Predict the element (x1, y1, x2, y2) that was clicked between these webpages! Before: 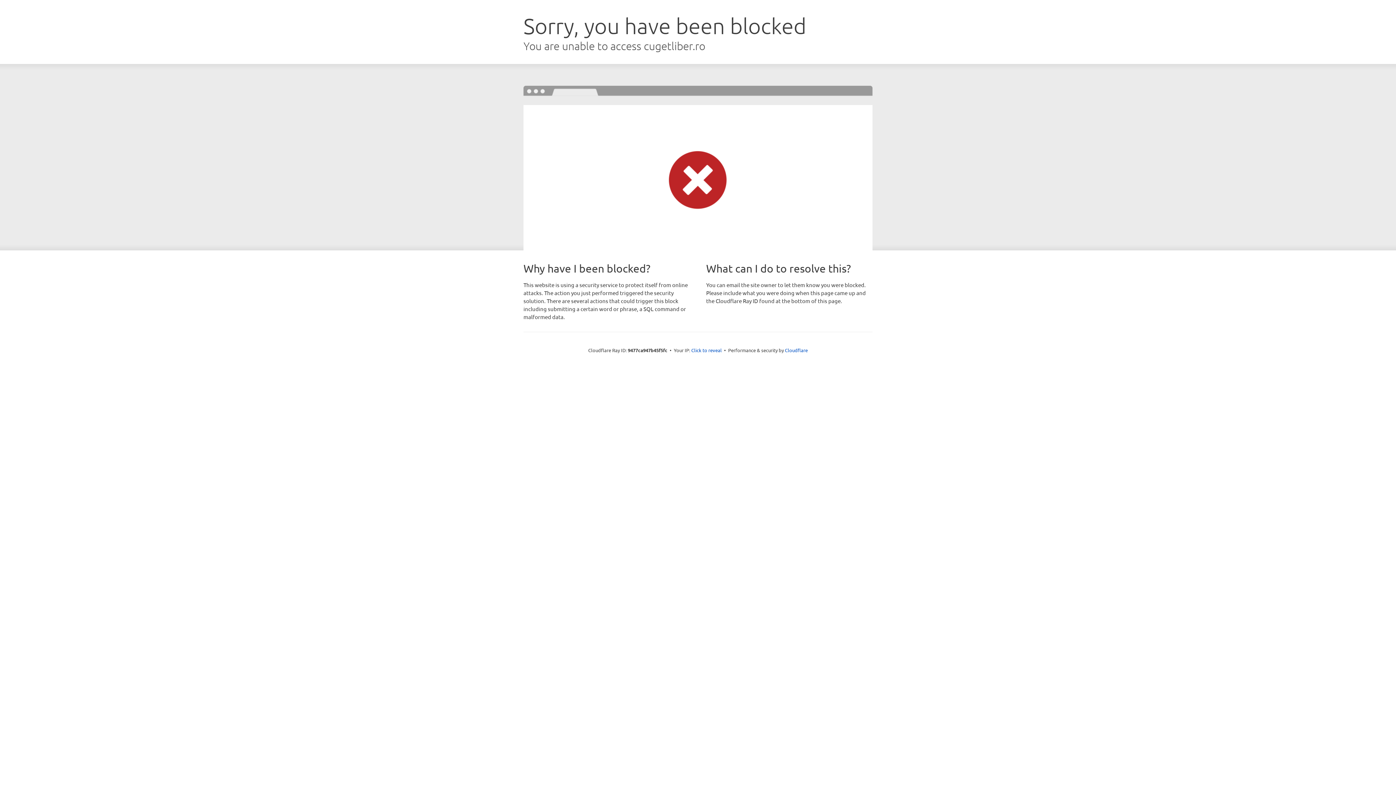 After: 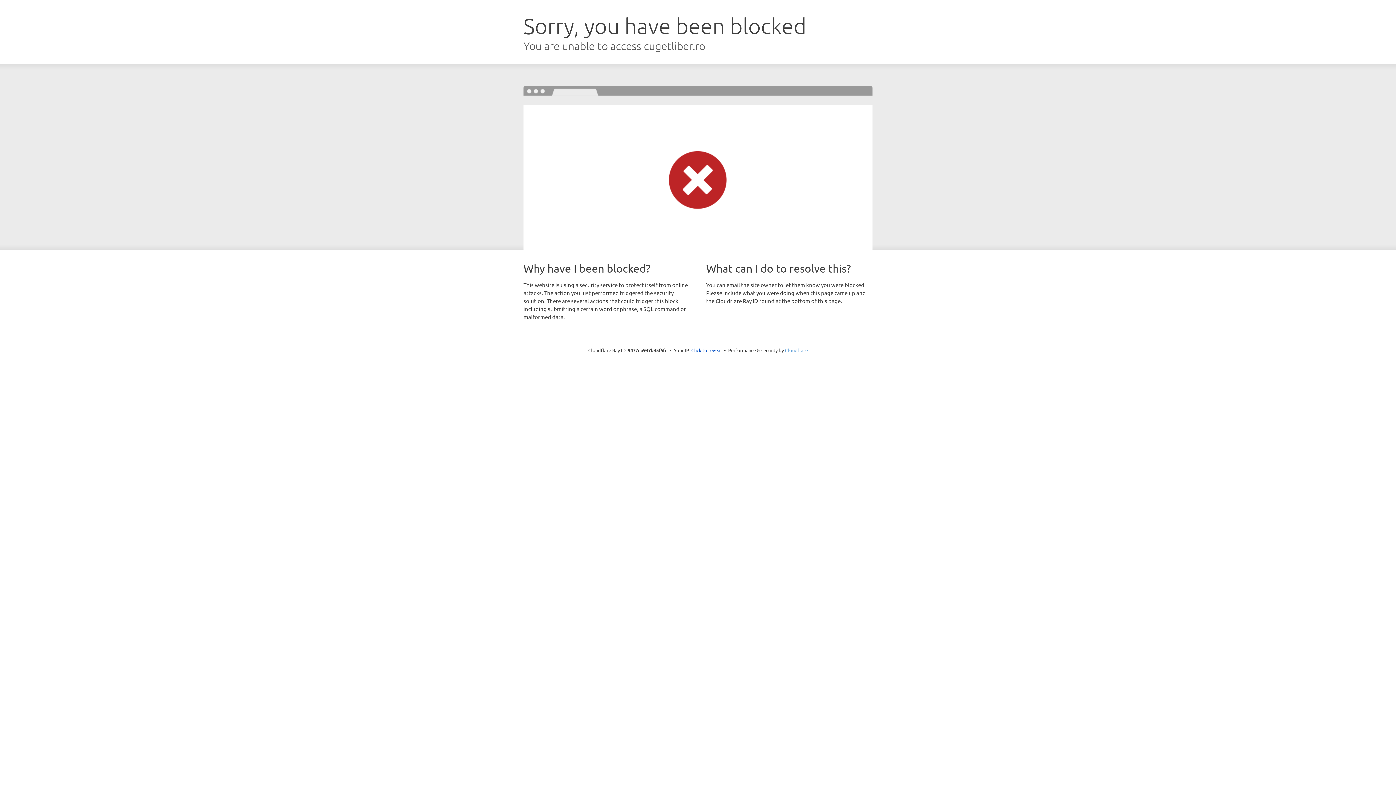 Action: bbox: (785, 347, 808, 353) label: Cloudflare